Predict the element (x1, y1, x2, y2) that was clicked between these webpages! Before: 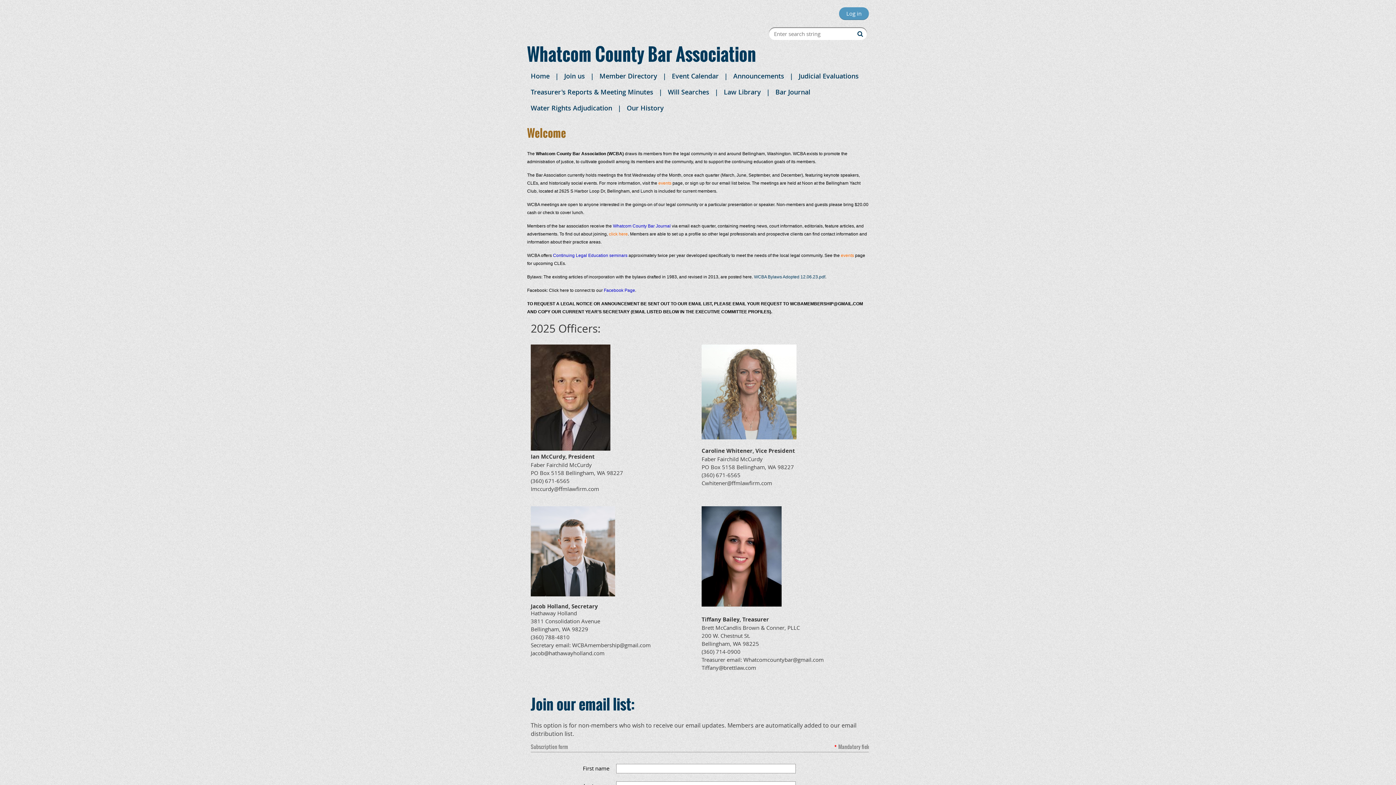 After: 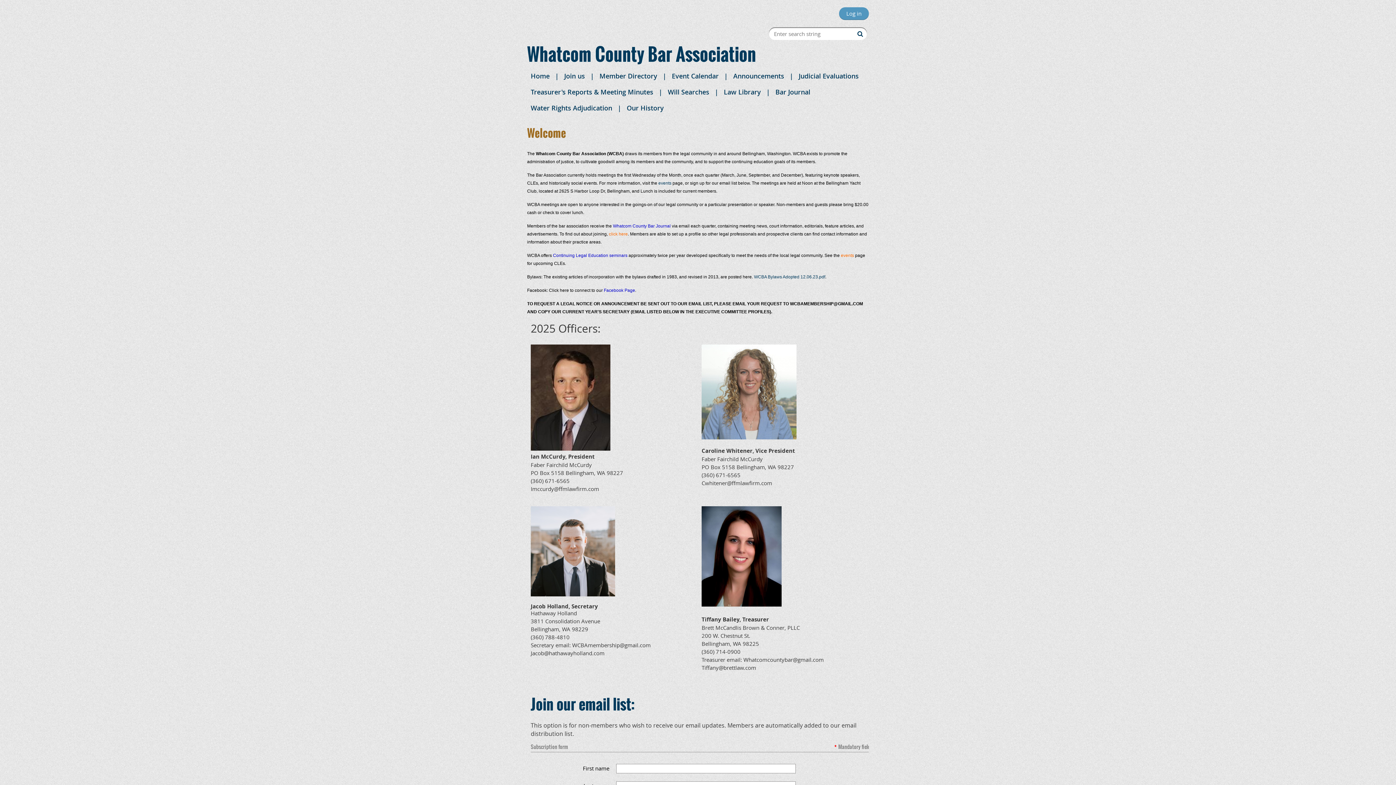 Action: label: events bbox: (658, 180, 671, 185)